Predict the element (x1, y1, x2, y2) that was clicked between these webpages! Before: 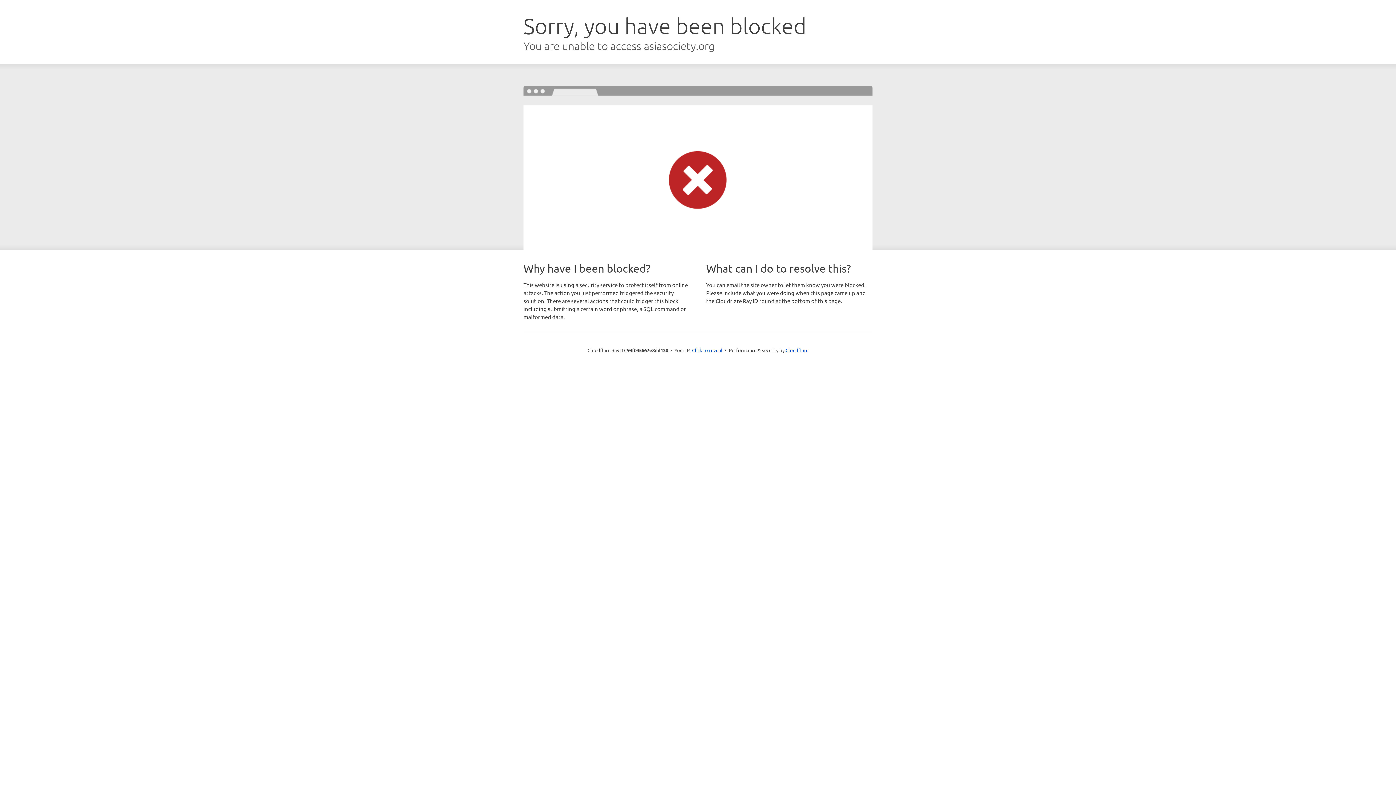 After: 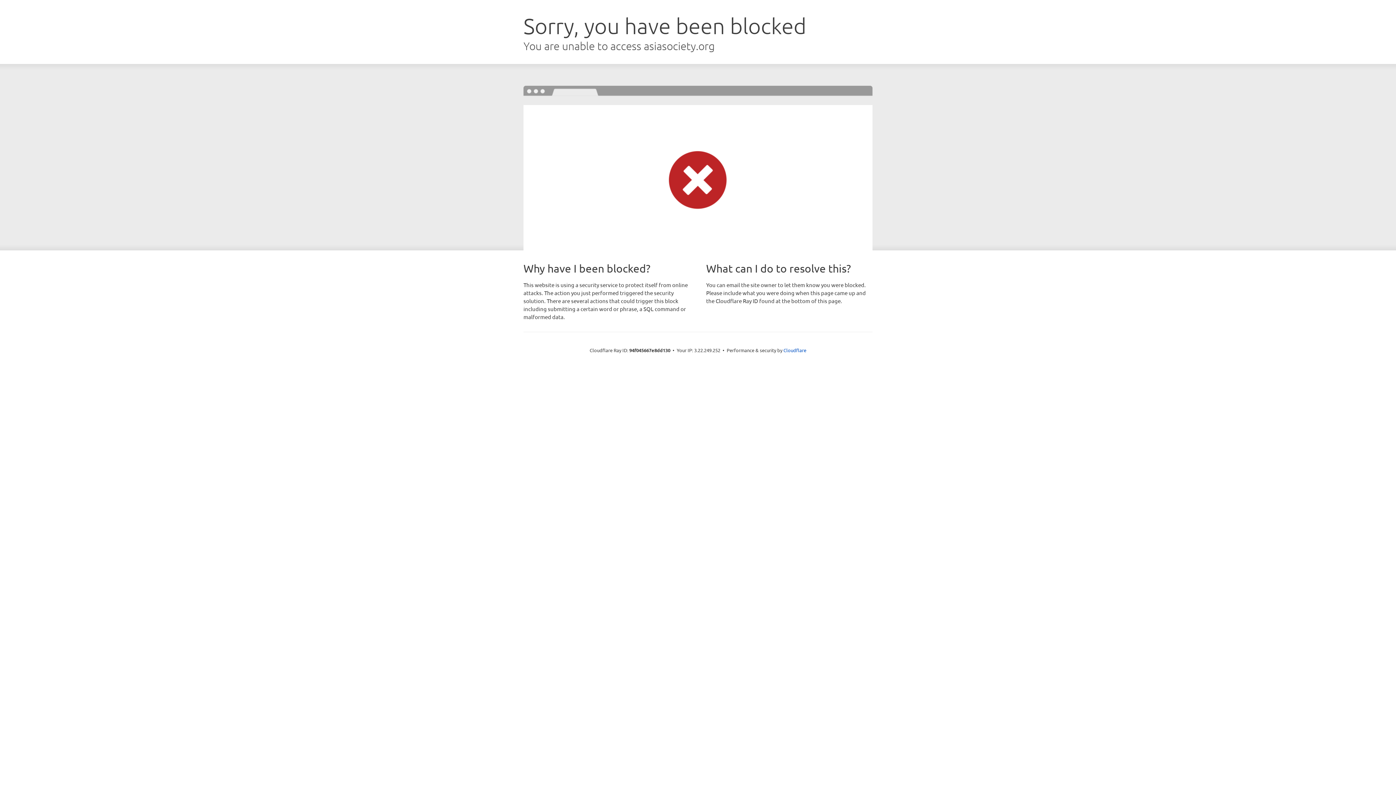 Action: bbox: (692, 346, 722, 353) label: Click to reveal